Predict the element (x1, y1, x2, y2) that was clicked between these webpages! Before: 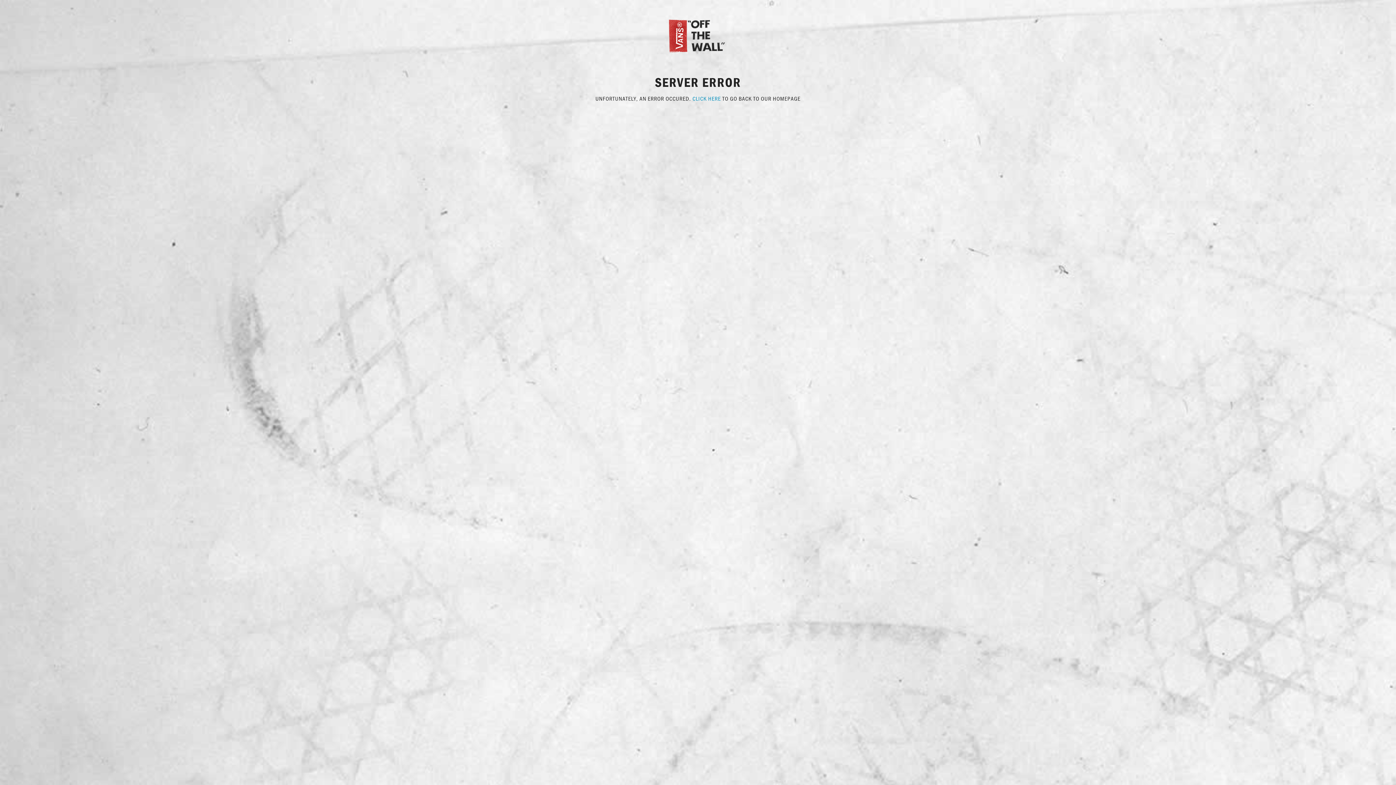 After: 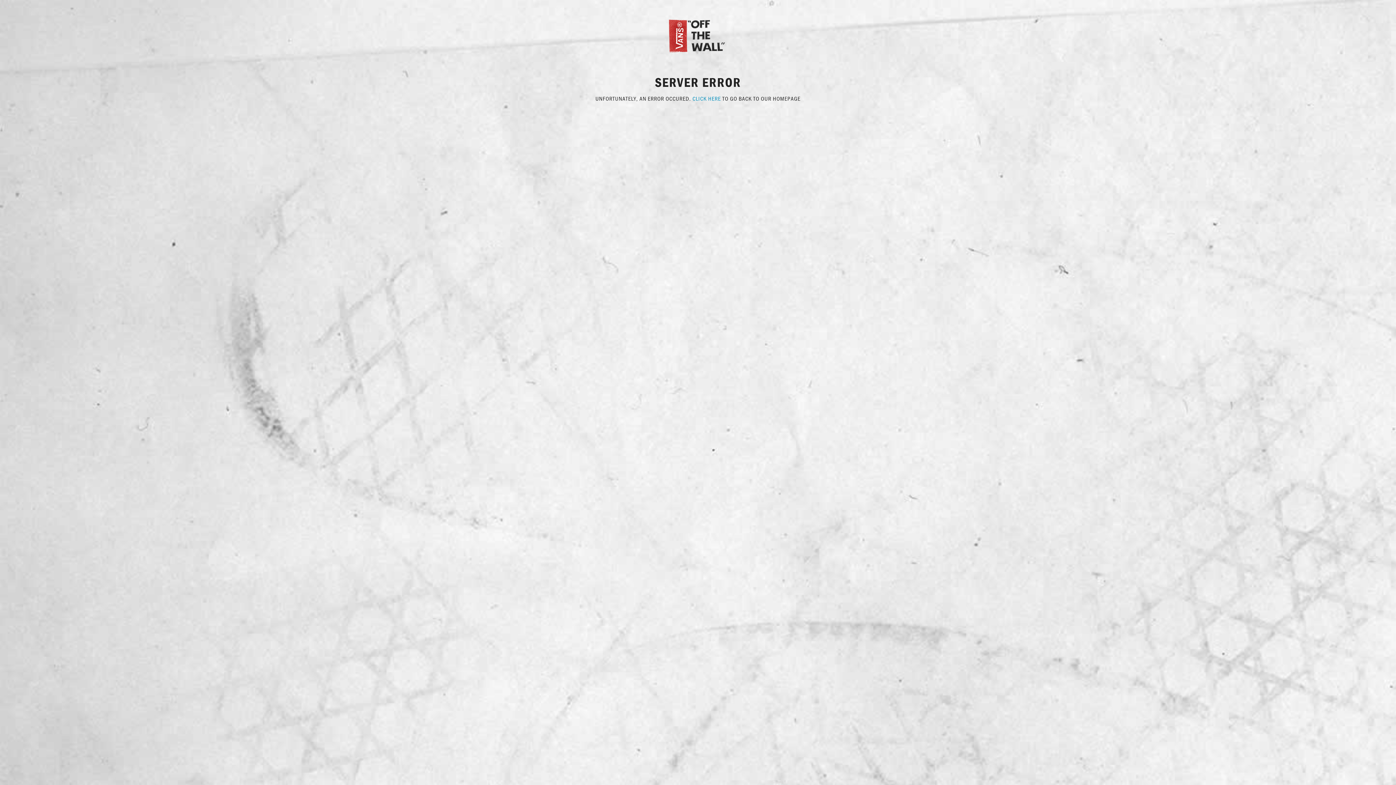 Action: label: CLICK HERE bbox: (692, 94, 721, 102)